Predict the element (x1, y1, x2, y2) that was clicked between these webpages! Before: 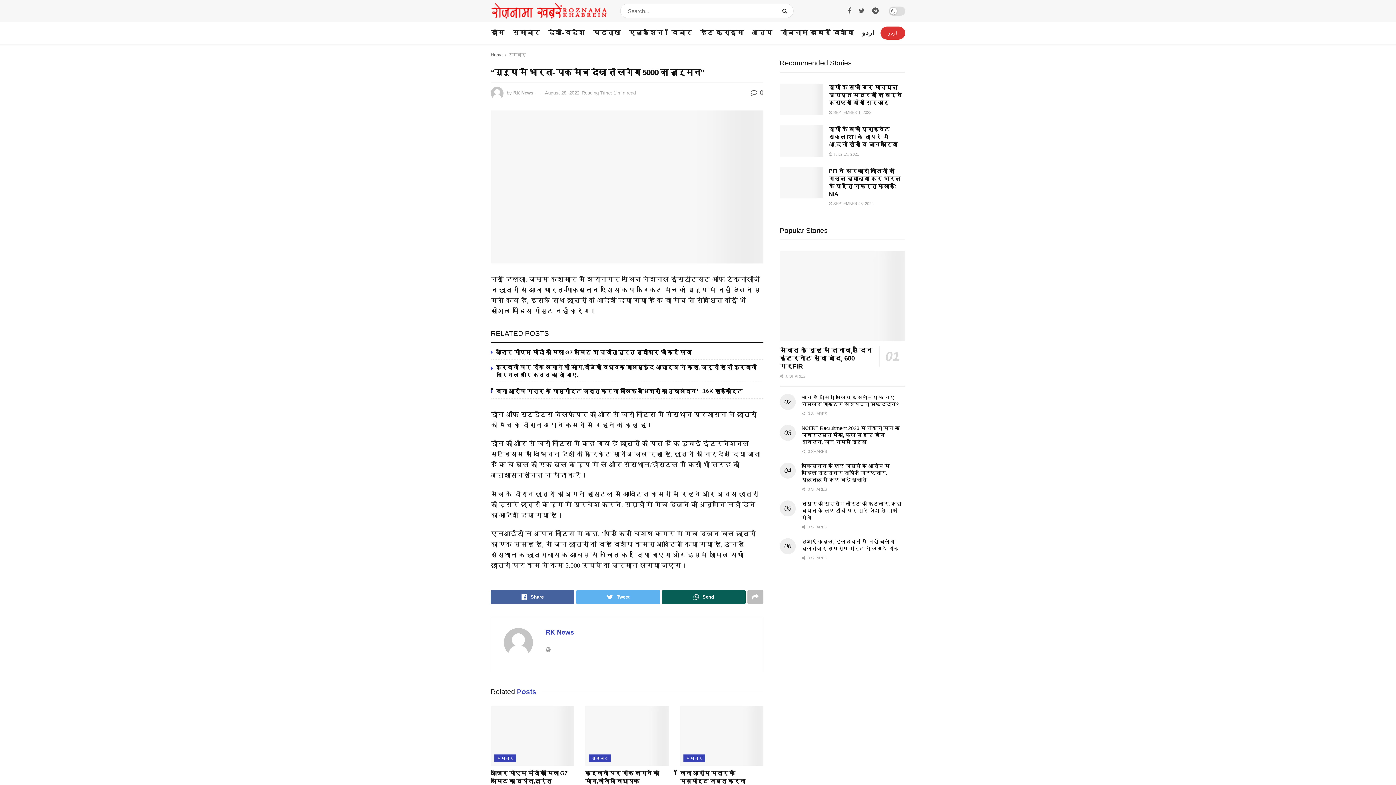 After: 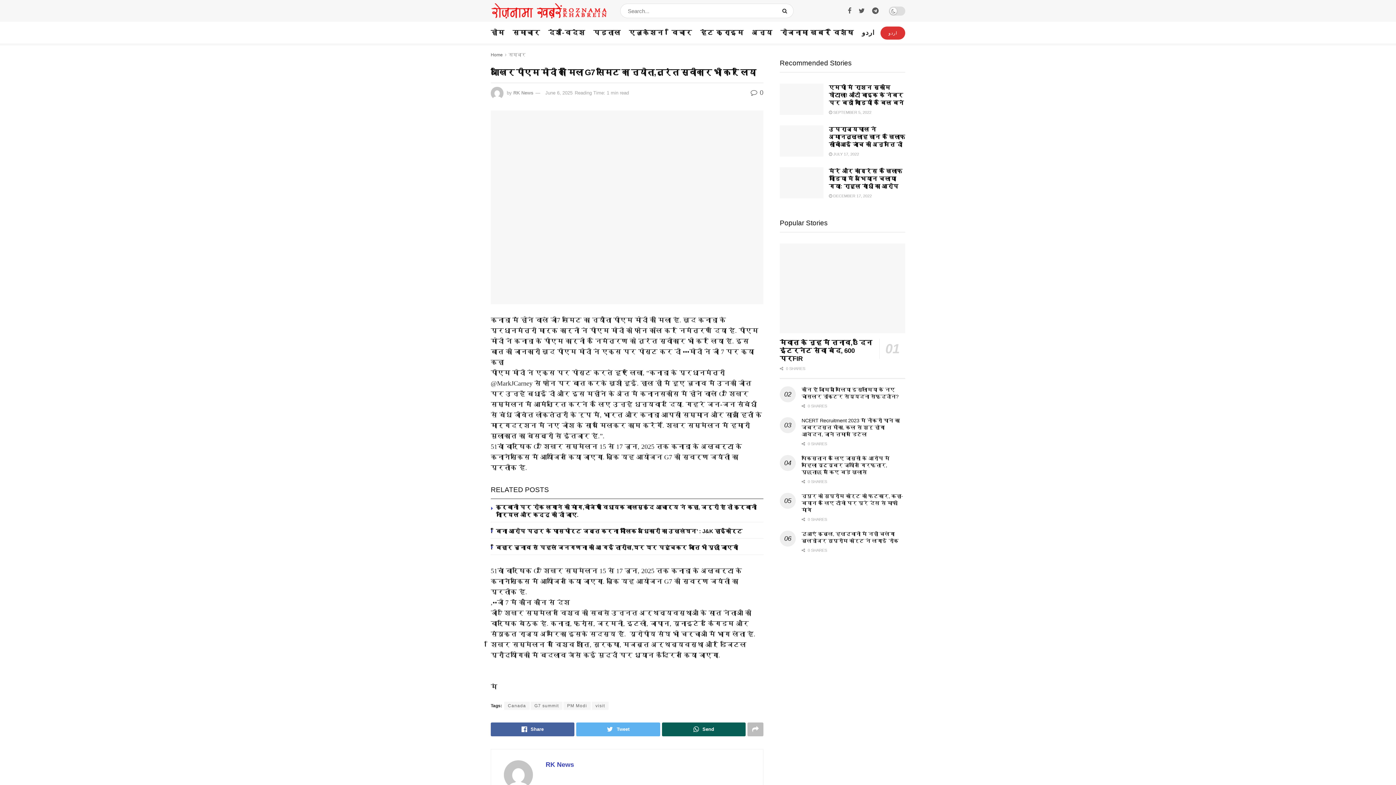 Action: bbox: (490, 770, 567, 792) label: आखिर पीएम मोदी को मिला G7 समिट का न्योता,तुरंत स्वीकार भी कर लिया